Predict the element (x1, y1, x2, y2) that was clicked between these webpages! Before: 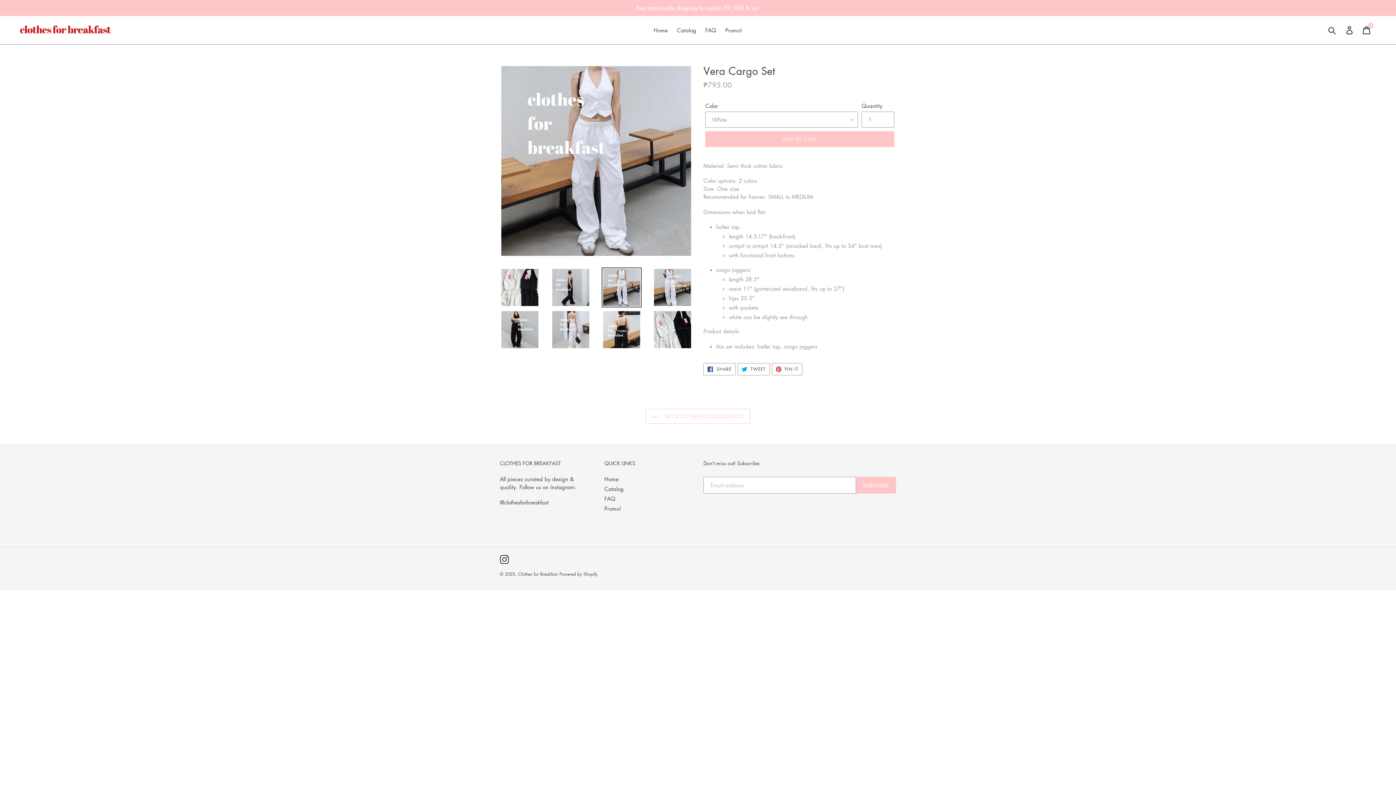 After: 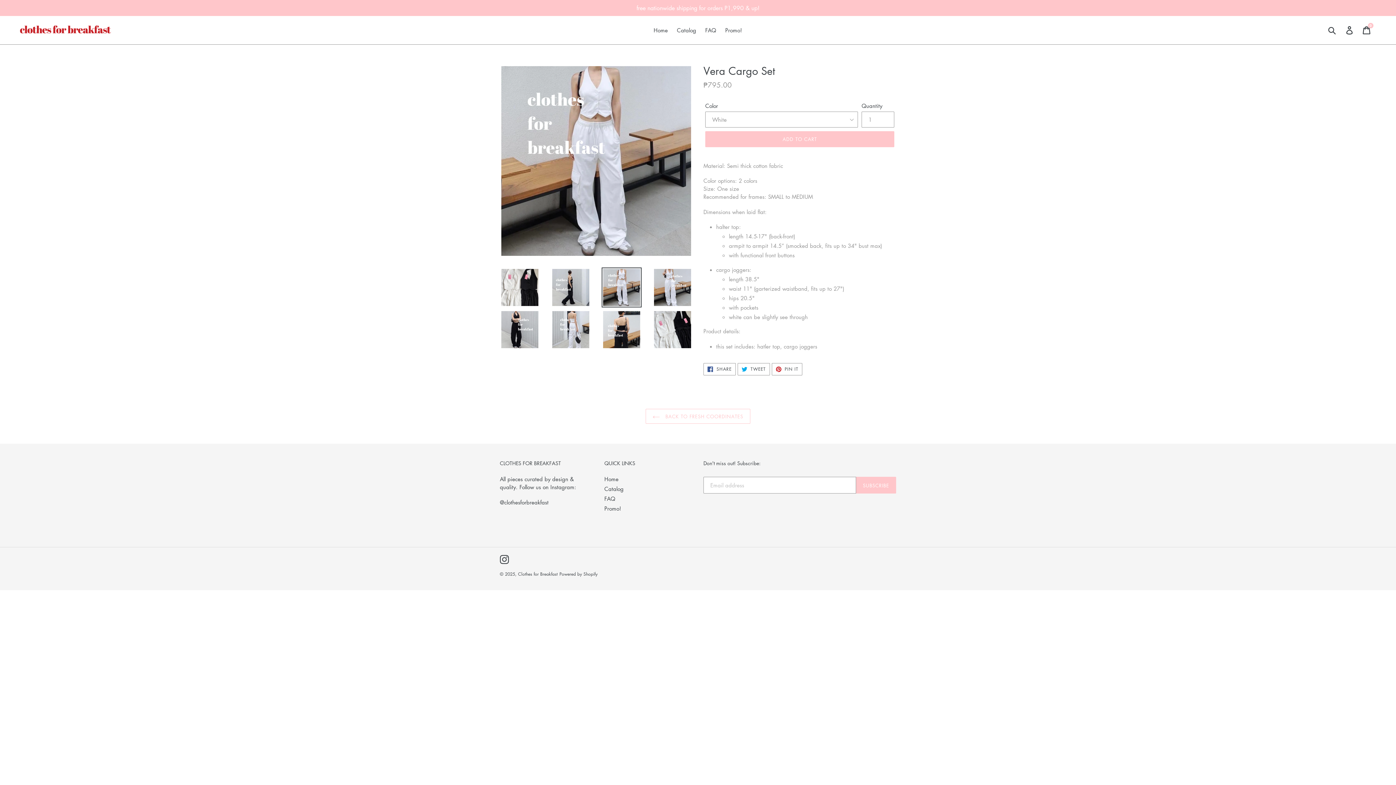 Action: bbox: (601, 267, 641, 307)